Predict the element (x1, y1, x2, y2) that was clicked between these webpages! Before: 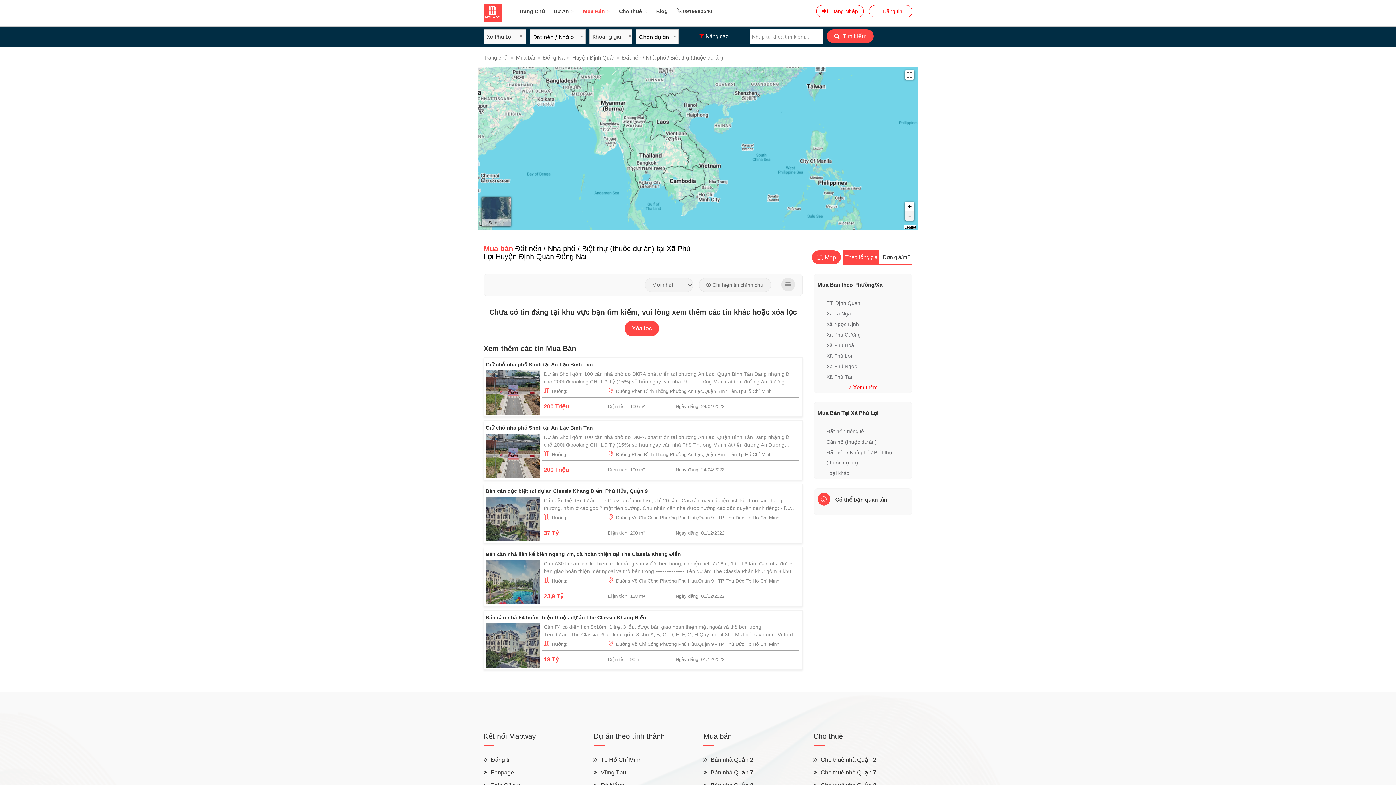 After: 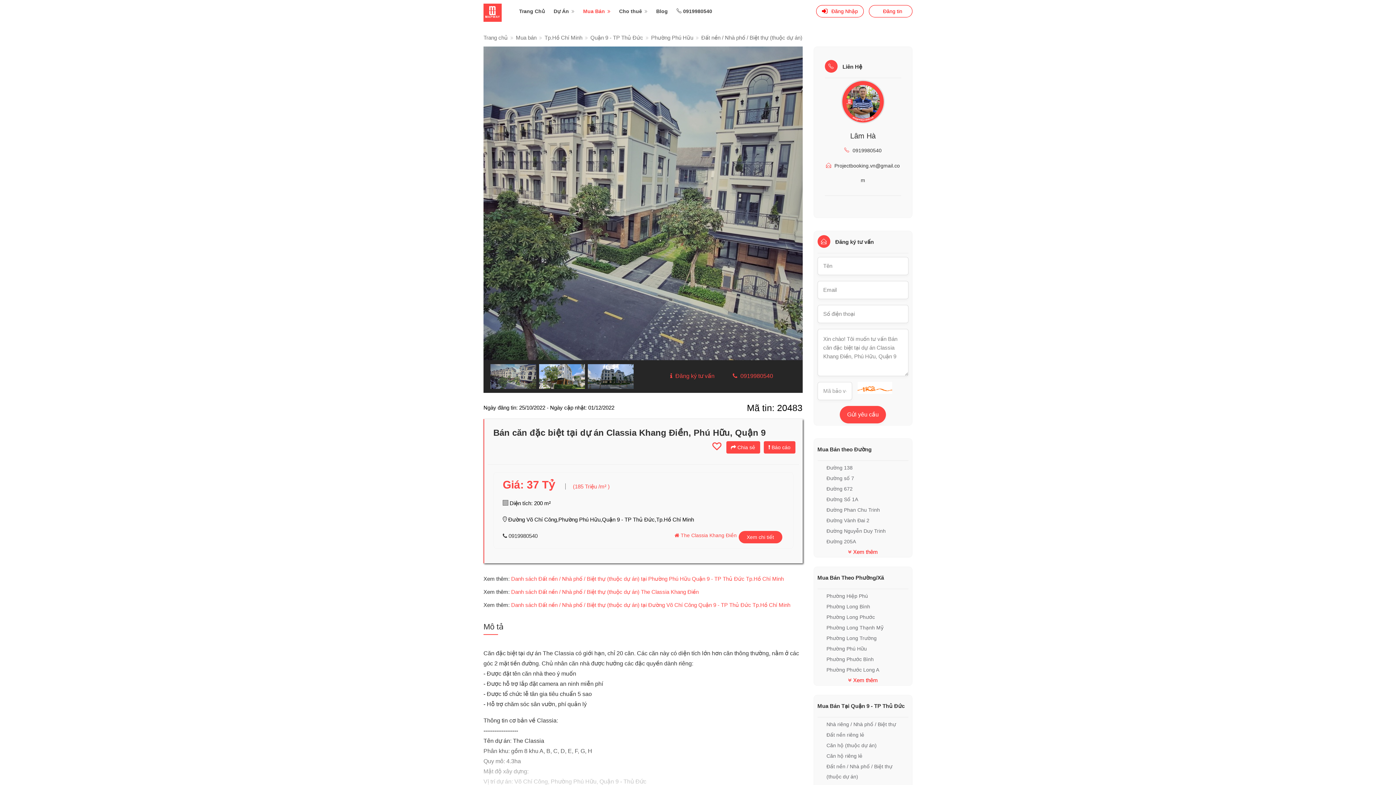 Action: label: Bán căn đặc biệt tại dự án Classia Khang Điền, Phú Hữu, Quận 9 bbox: (485, 488, 648, 494)